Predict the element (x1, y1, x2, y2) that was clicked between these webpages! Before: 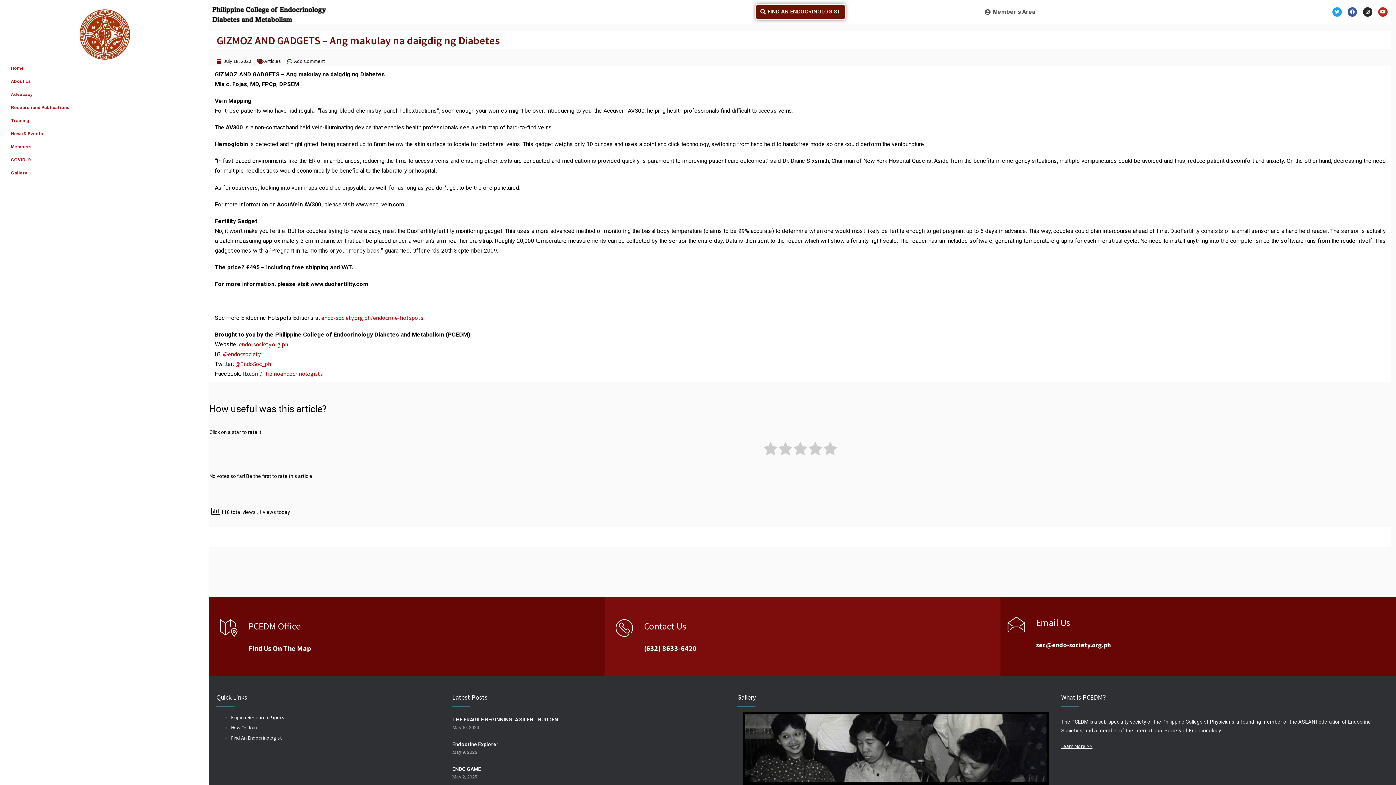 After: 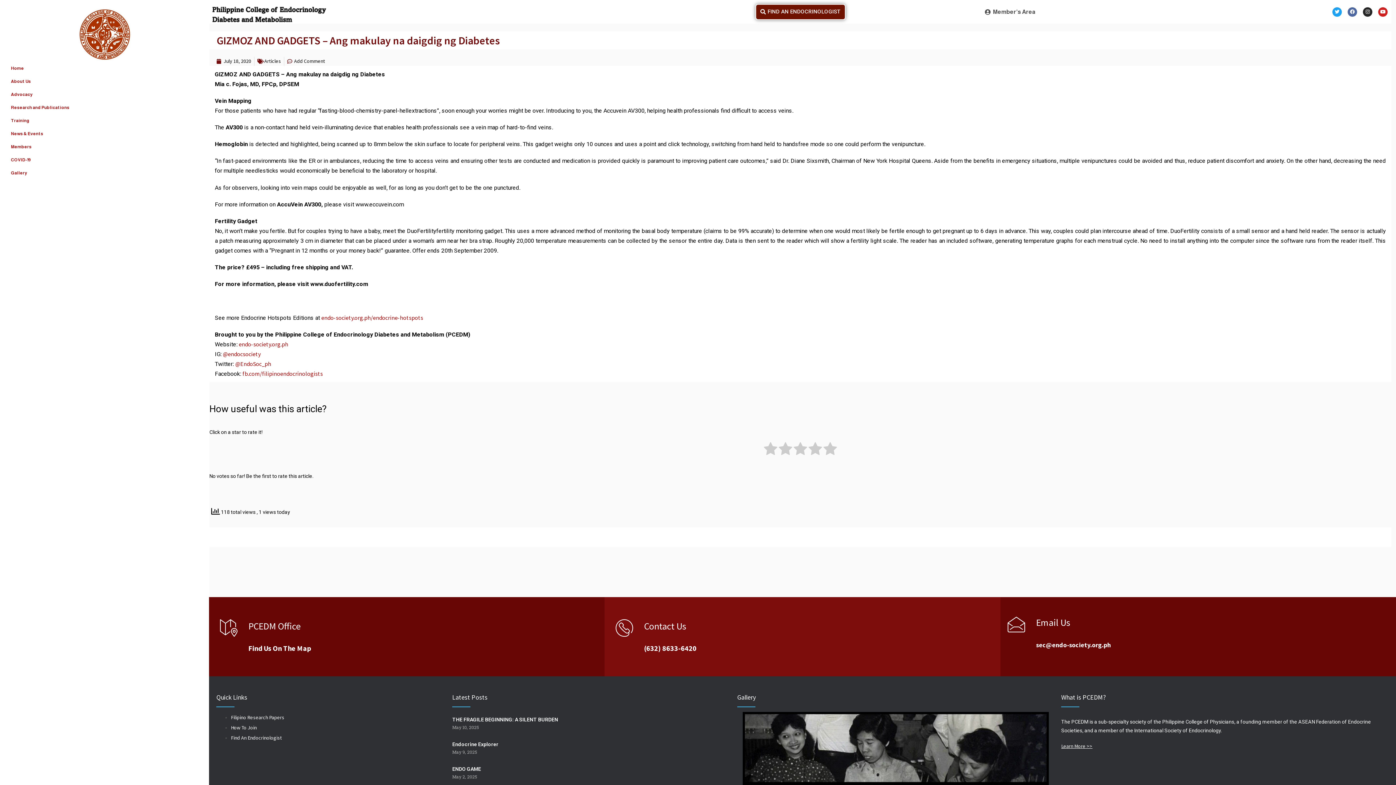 Action: label: Facebook bbox: (1348, 7, 1357, 16)